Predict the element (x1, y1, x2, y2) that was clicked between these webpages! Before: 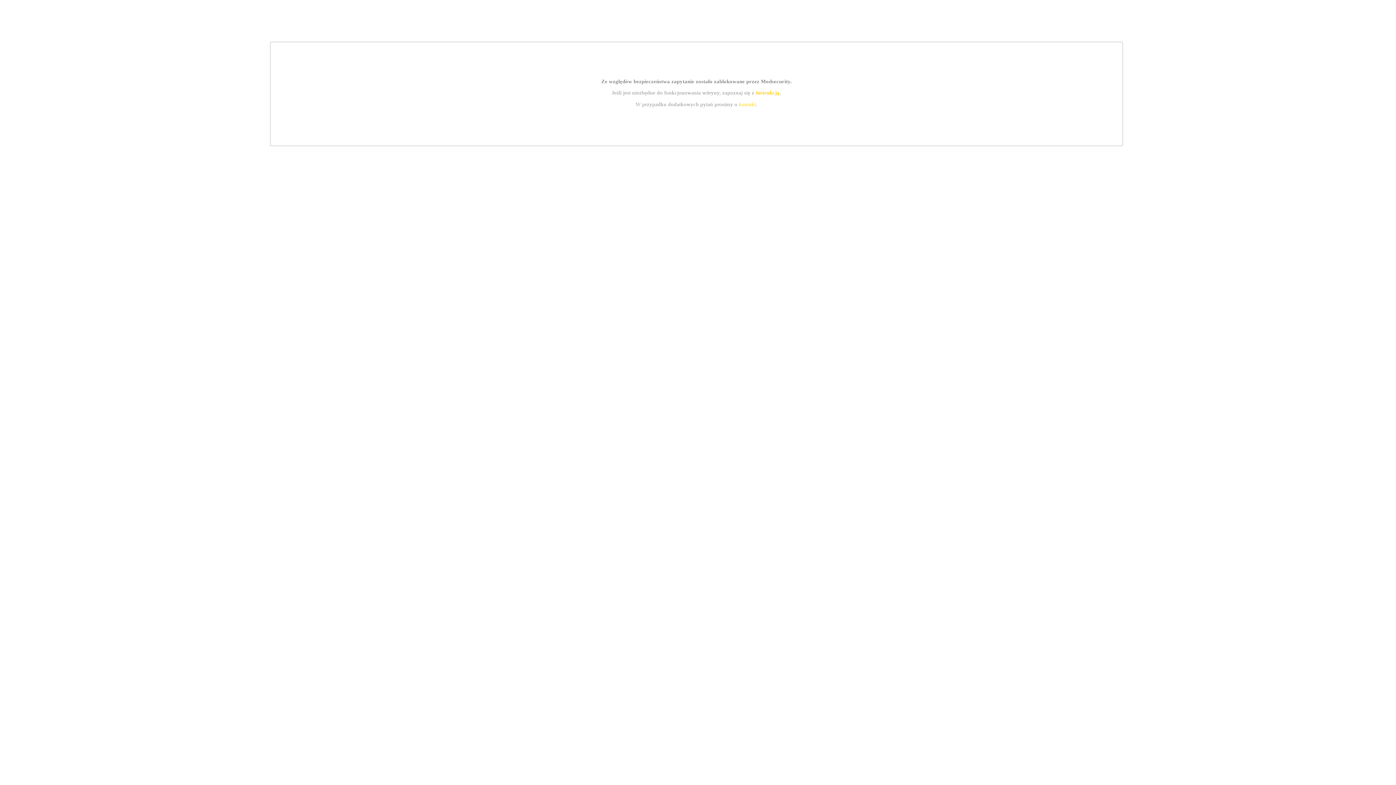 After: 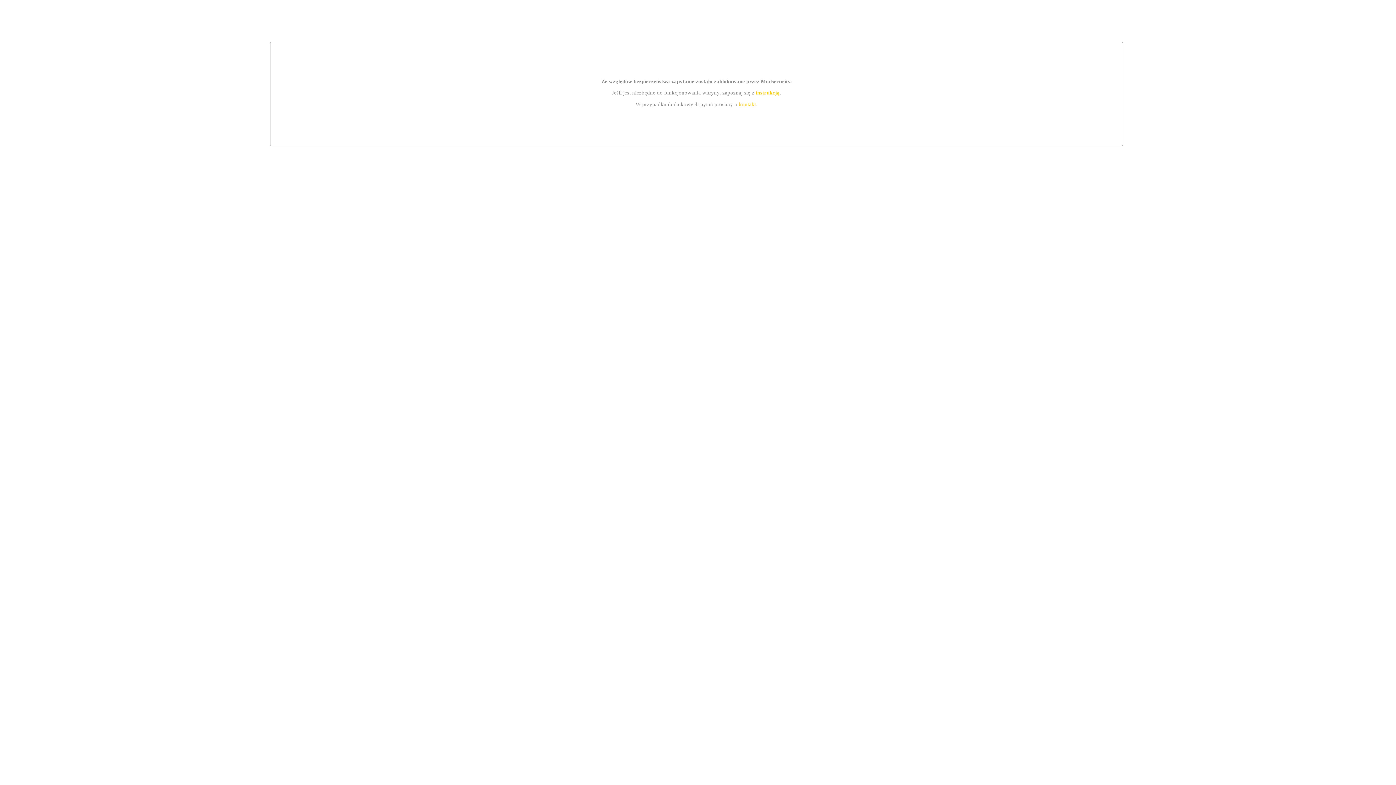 Action: label: kontakt bbox: (739, 101, 756, 107)